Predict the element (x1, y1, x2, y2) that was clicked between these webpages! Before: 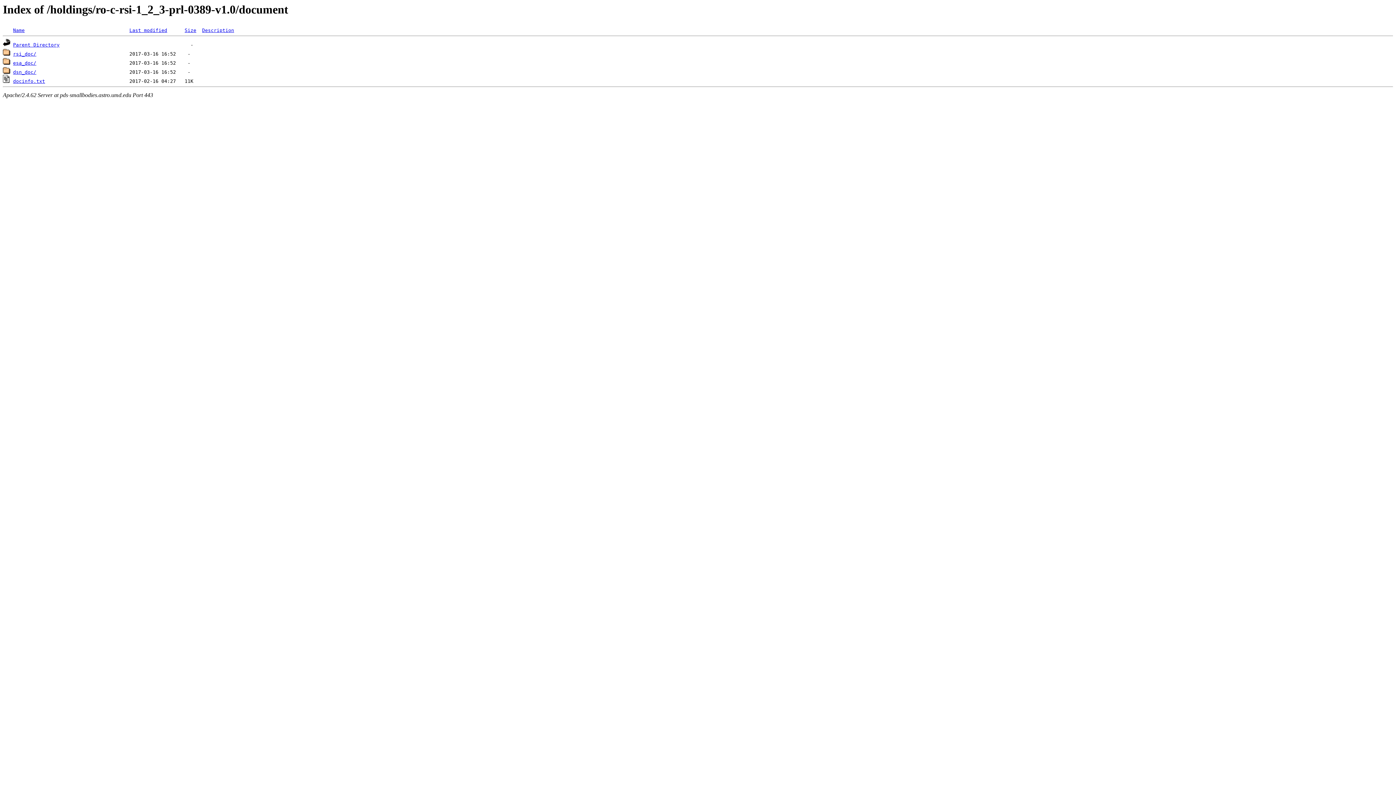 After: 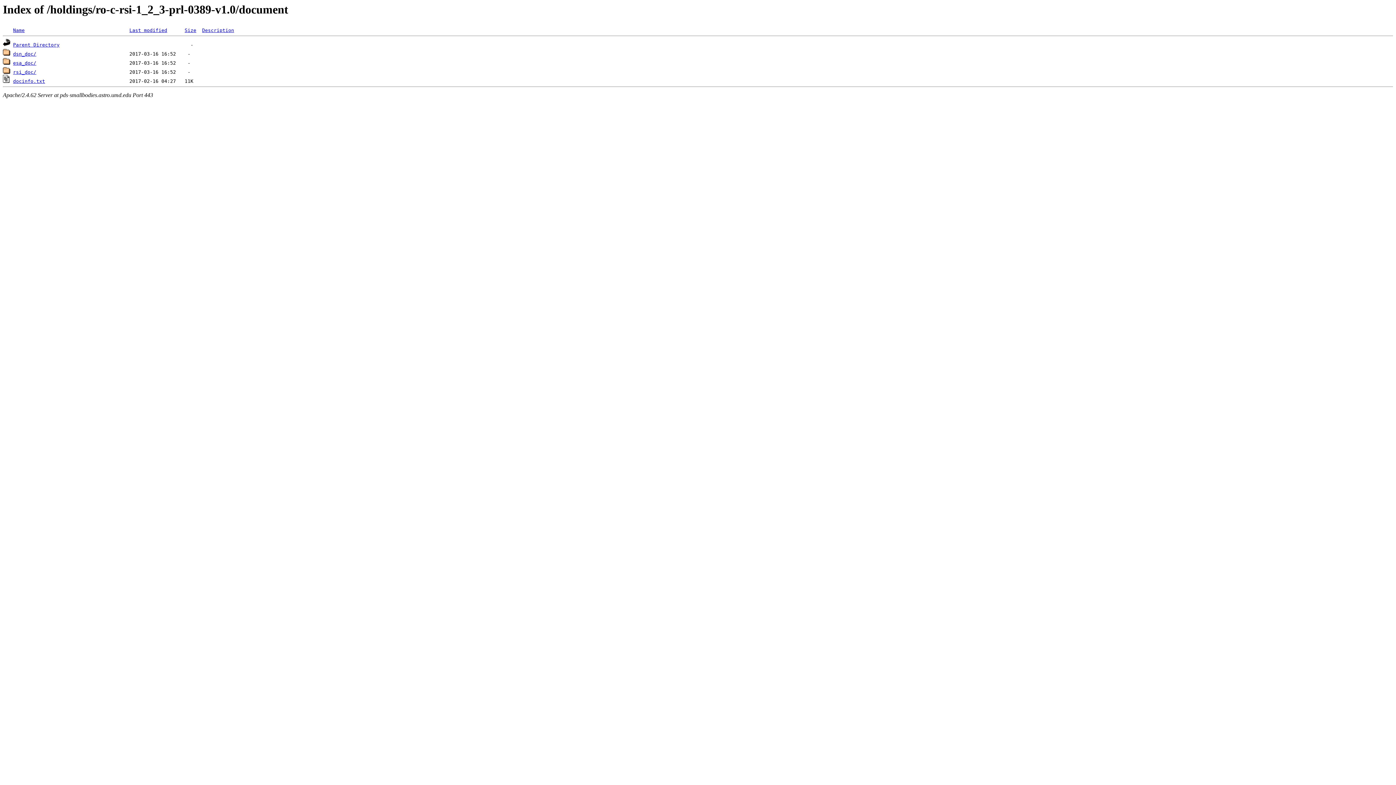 Action: bbox: (202, 27, 234, 33) label: Description